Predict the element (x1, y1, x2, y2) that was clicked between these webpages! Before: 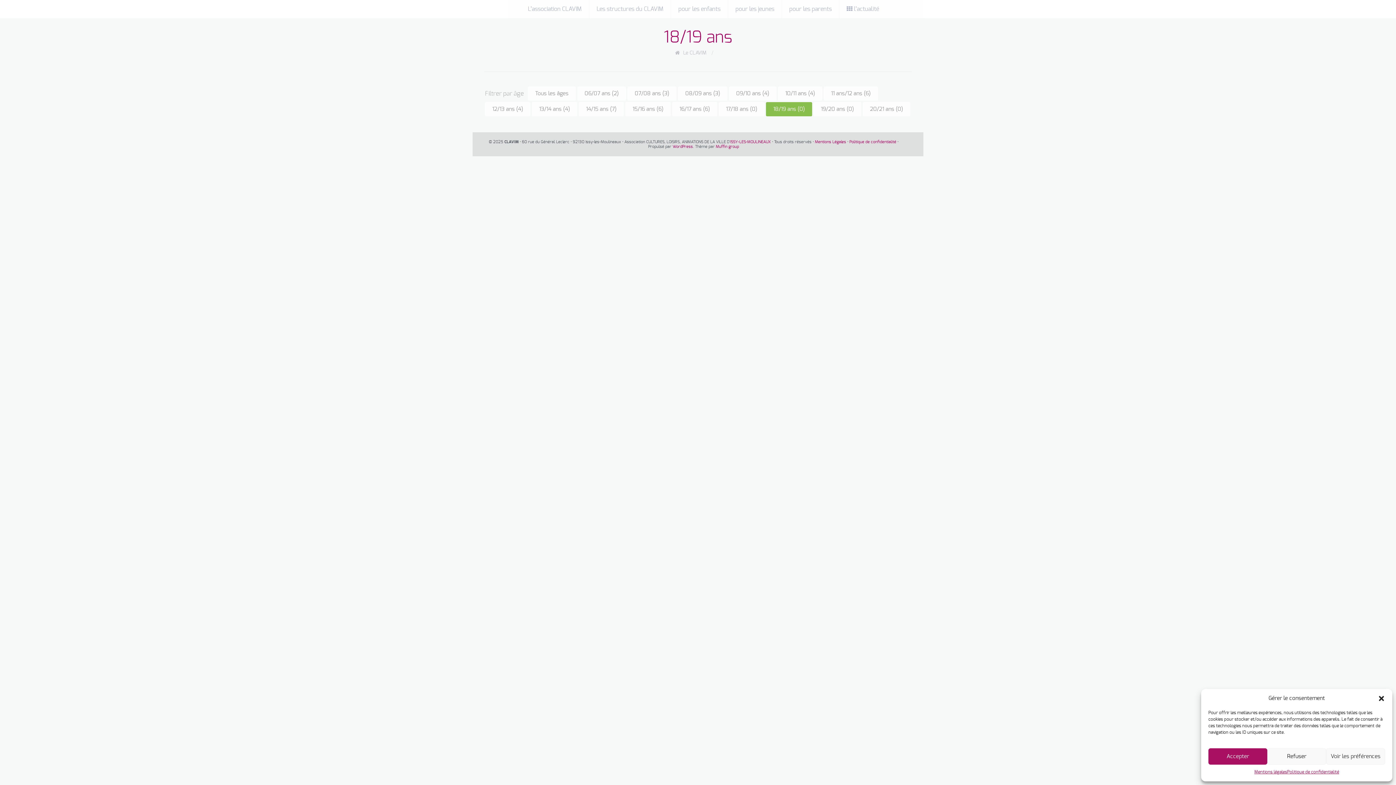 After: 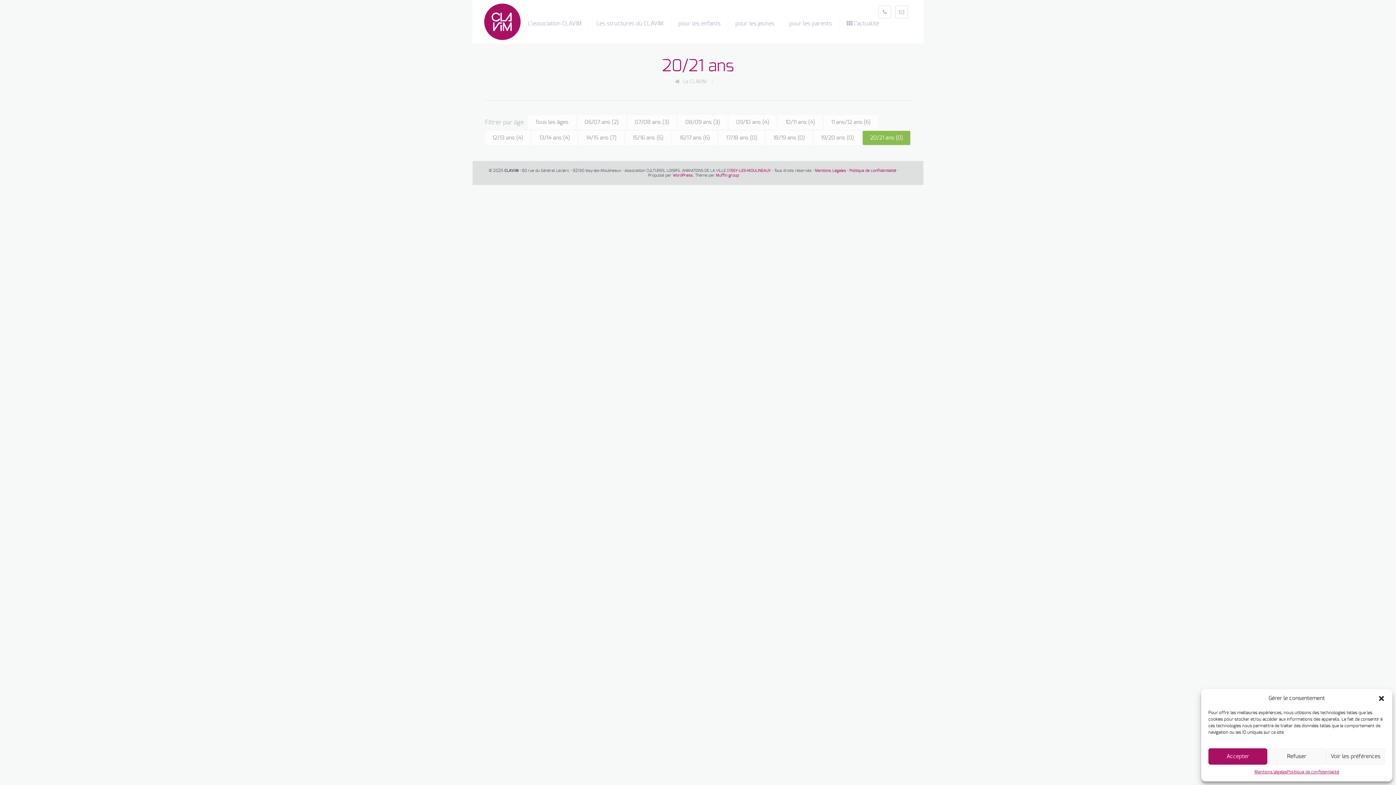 Action: bbox: (862, 102, 910, 116) label: 20/21 ans (0)